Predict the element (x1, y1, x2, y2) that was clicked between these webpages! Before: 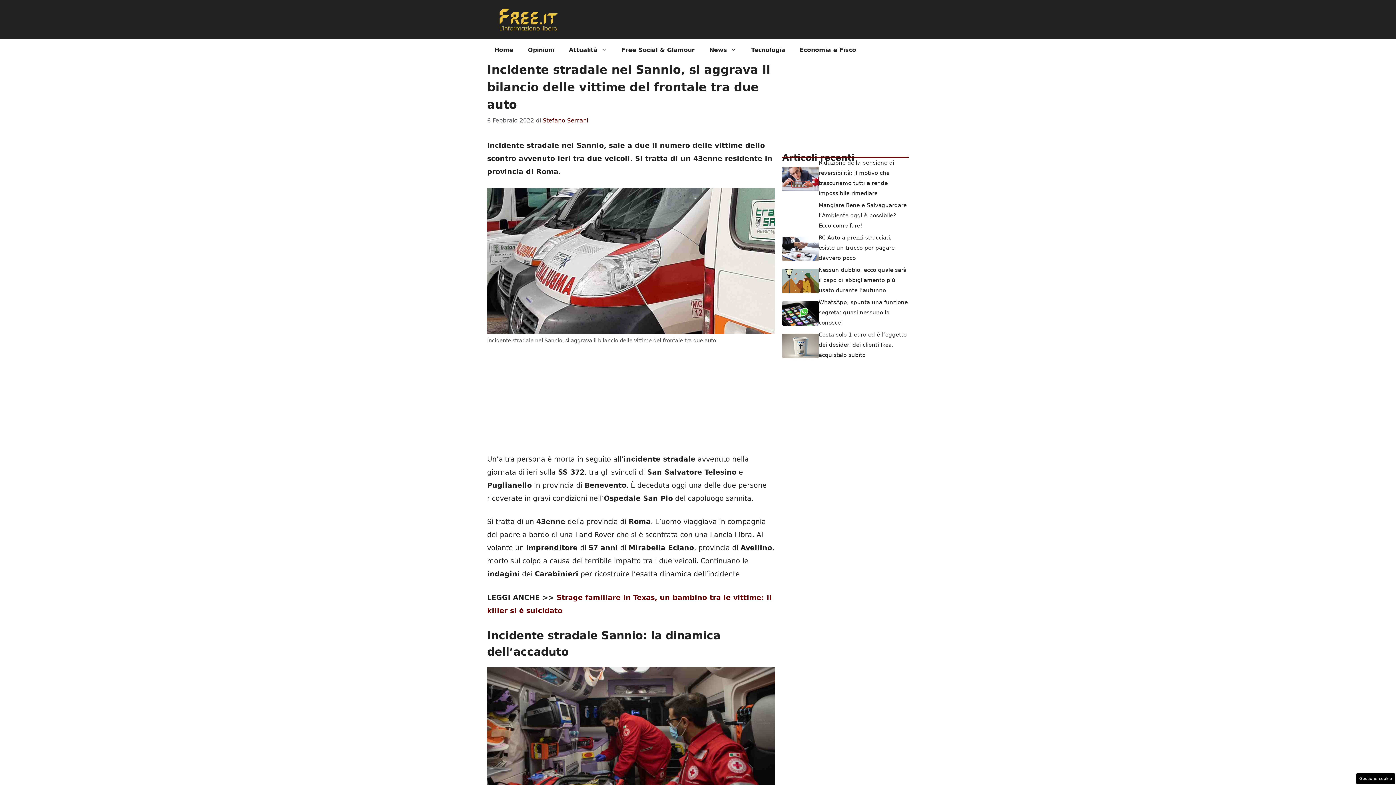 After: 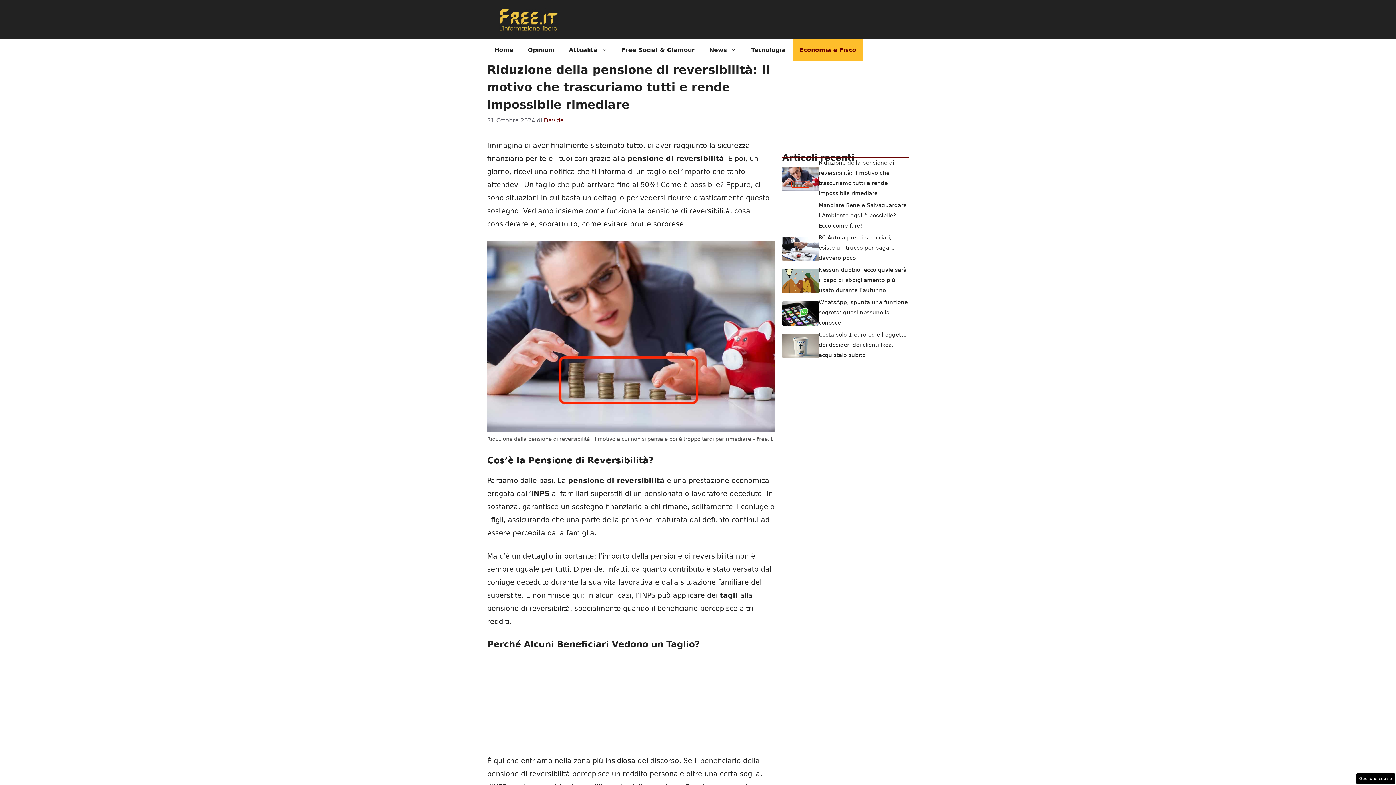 Action: bbox: (782, 174, 818, 182)